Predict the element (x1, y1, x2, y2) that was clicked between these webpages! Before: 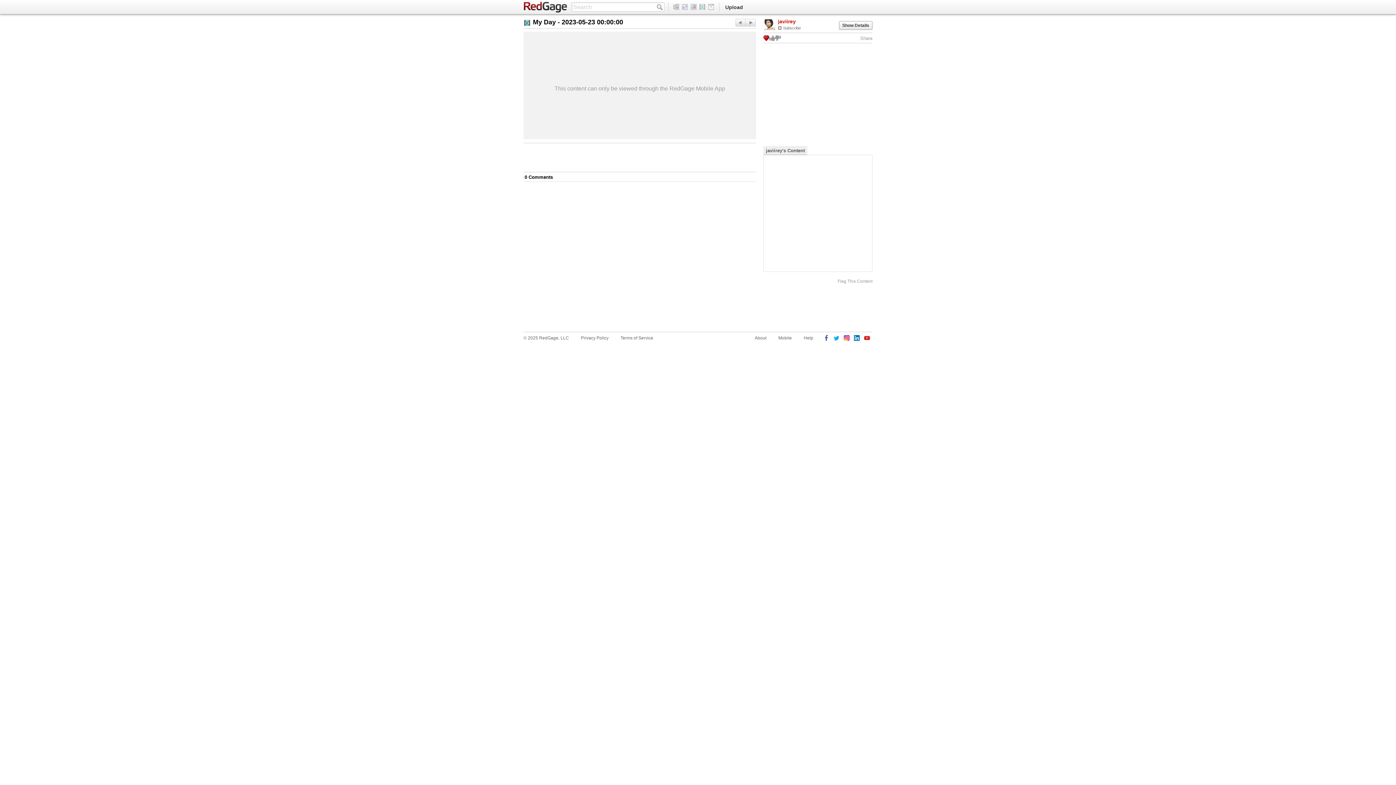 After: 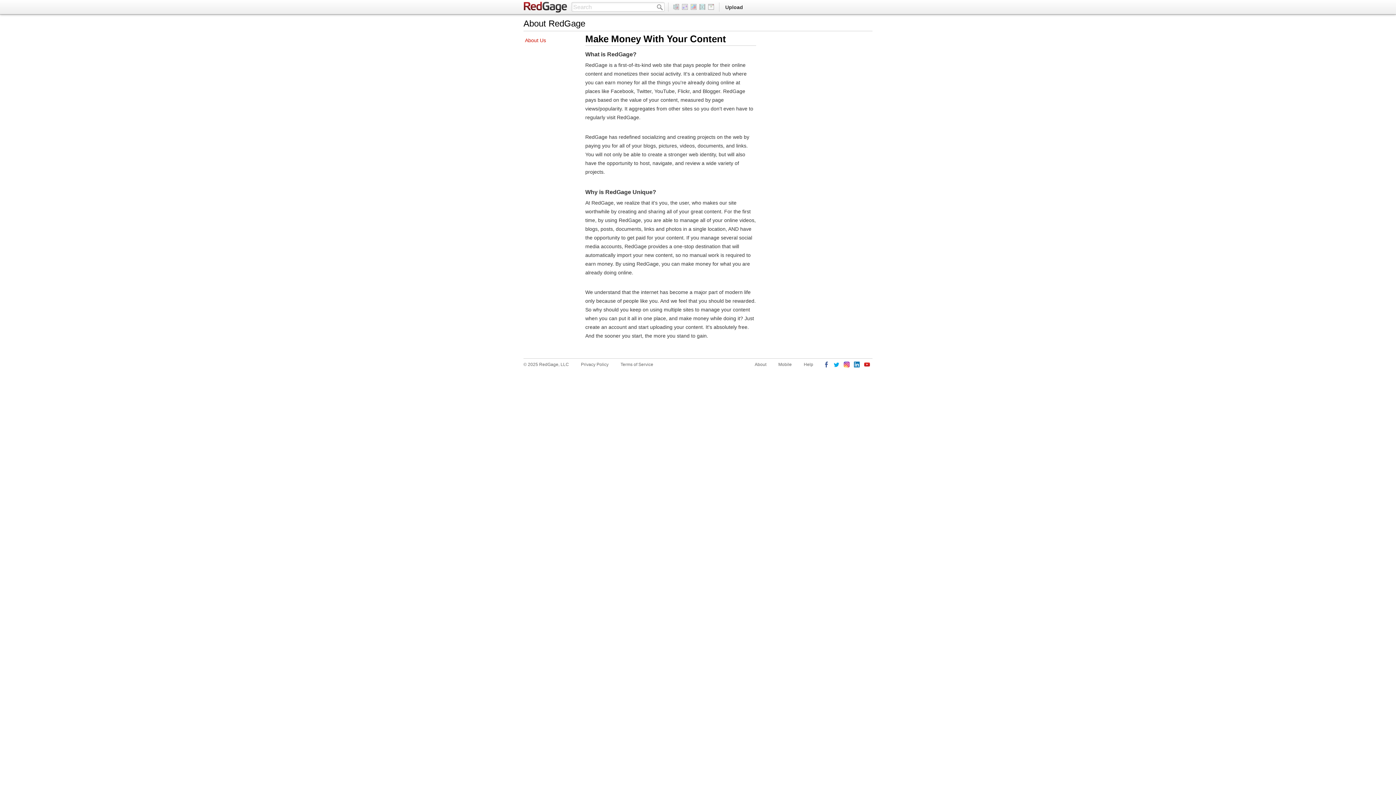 Action: label: About bbox: (754, 334, 766, 341)